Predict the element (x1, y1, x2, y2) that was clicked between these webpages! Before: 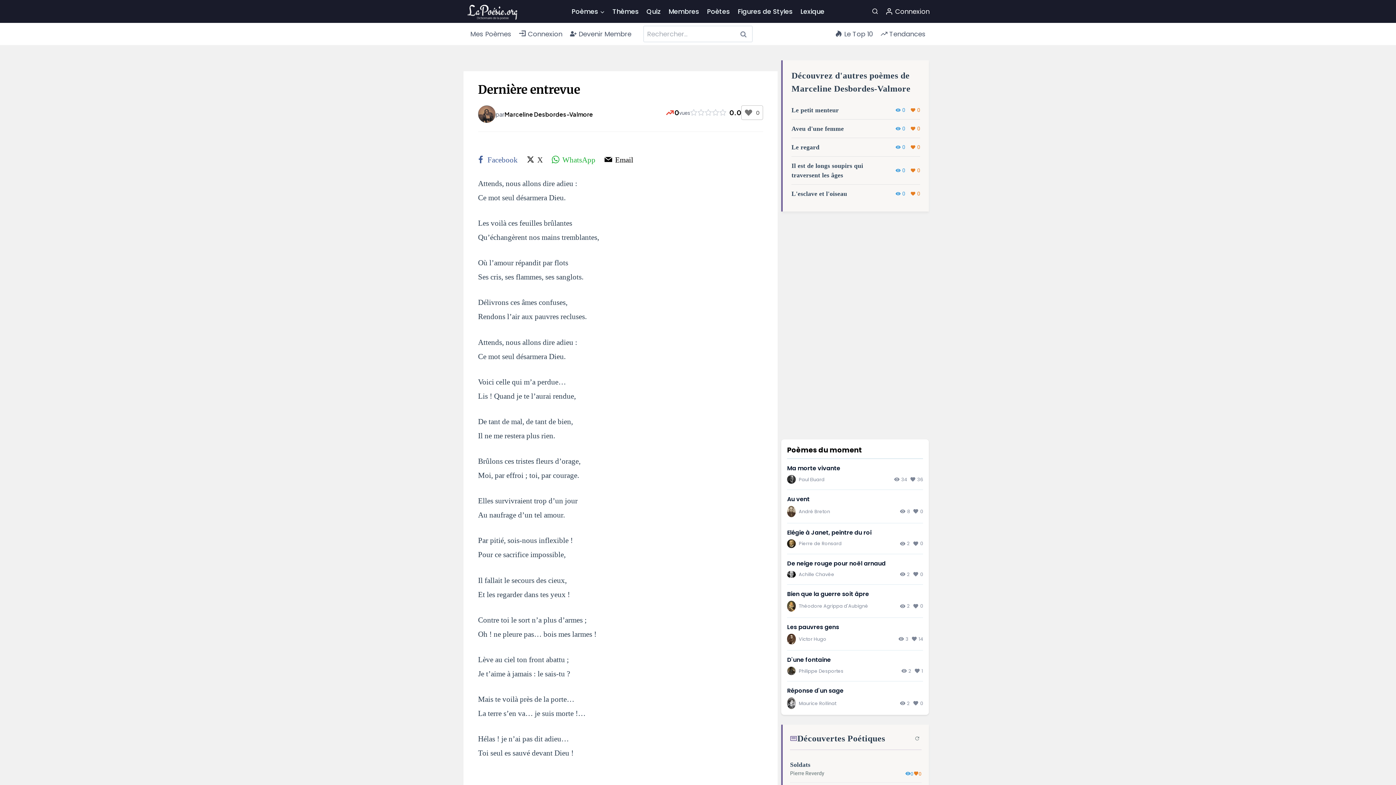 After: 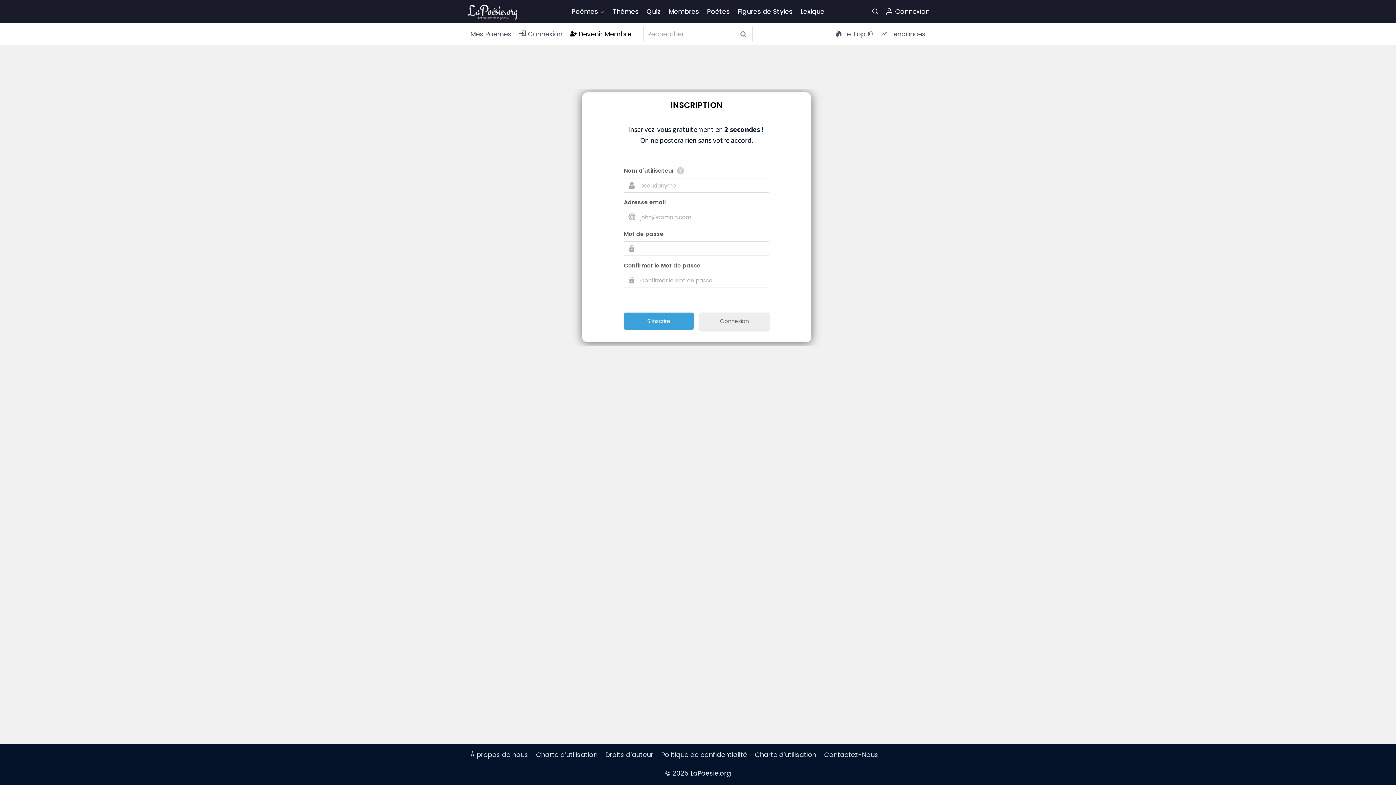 Action: label: Devenir Membre bbox: (566, 24, 635, 43)